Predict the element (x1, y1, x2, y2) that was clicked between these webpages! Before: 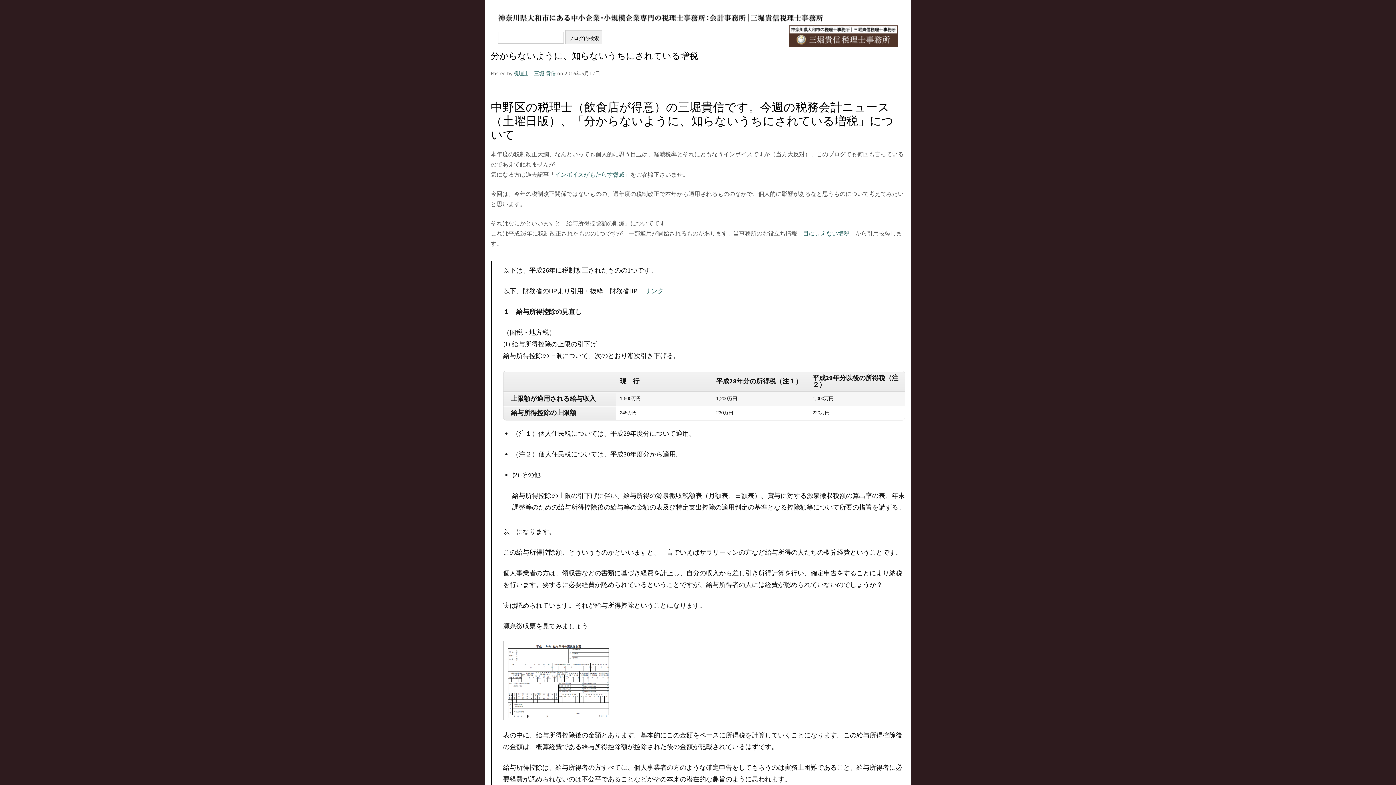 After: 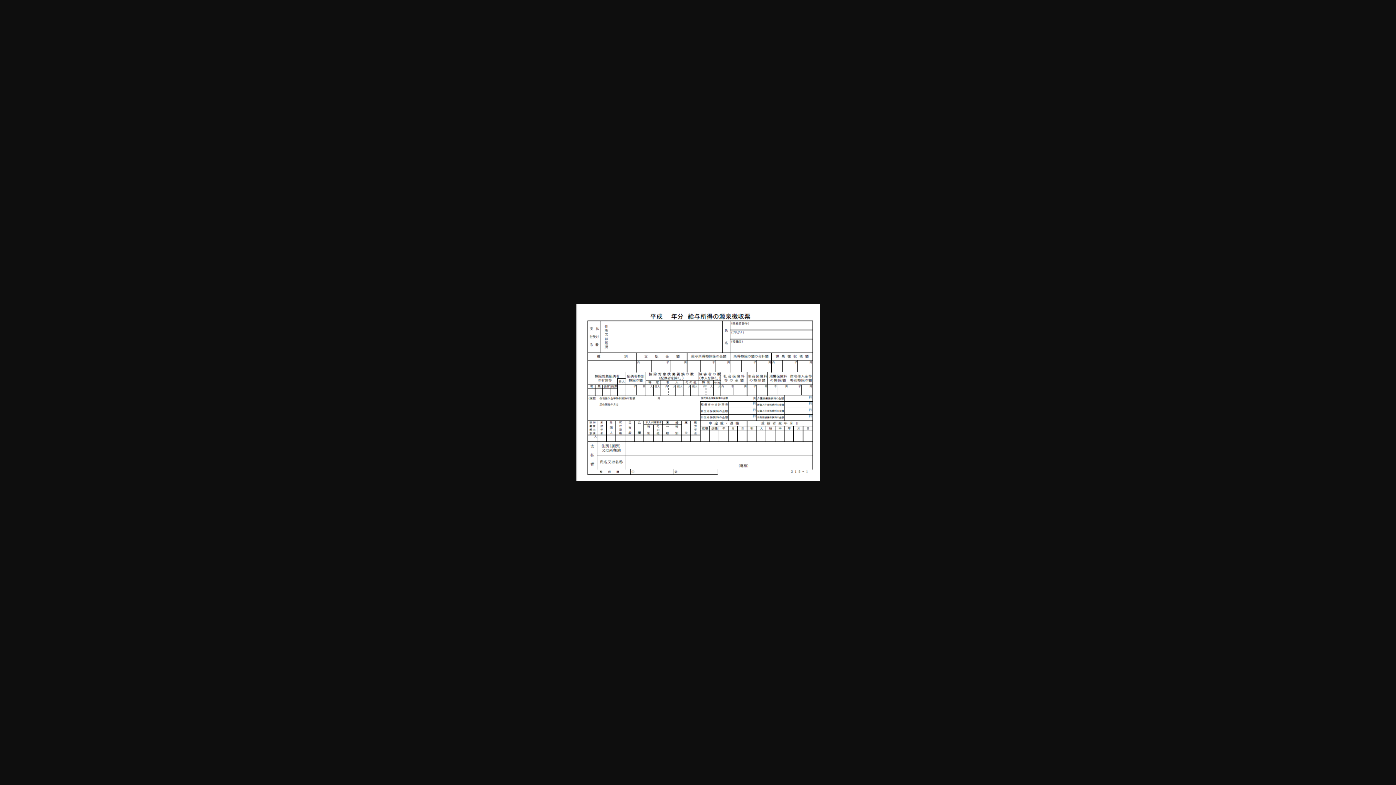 Action: bbox: (503, 641, 905, 720)